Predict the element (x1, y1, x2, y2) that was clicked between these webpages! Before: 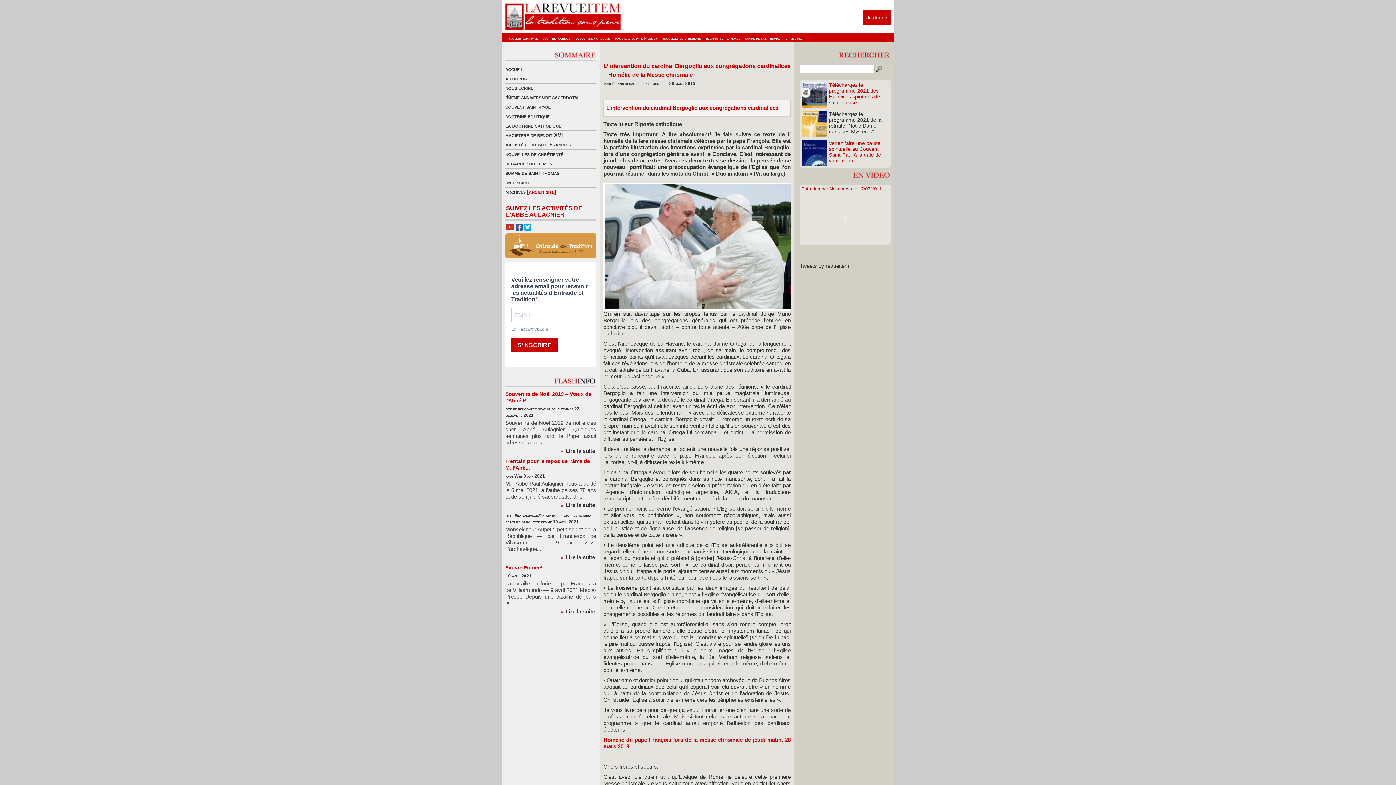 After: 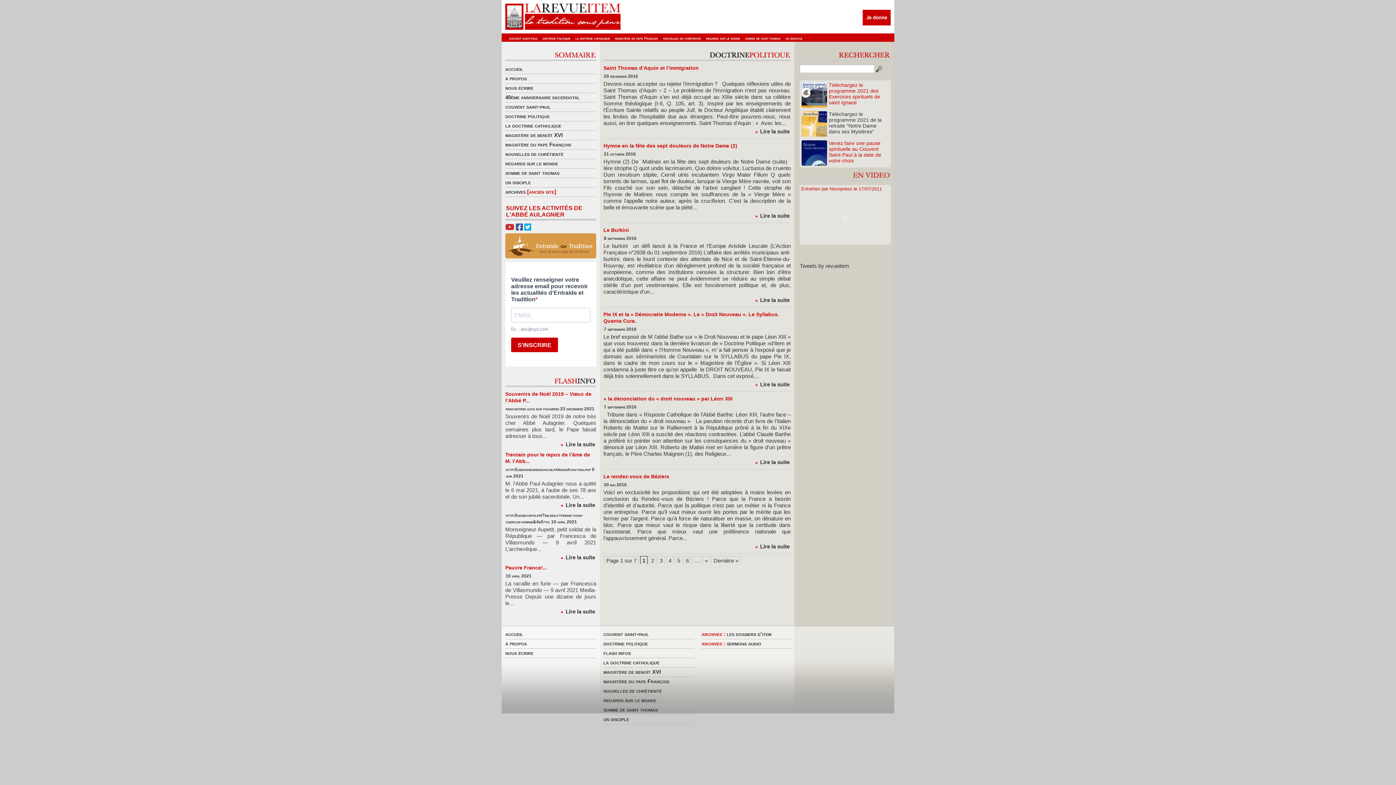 Action: label: doctrine politique bbox: (505, 113, 549, 119)